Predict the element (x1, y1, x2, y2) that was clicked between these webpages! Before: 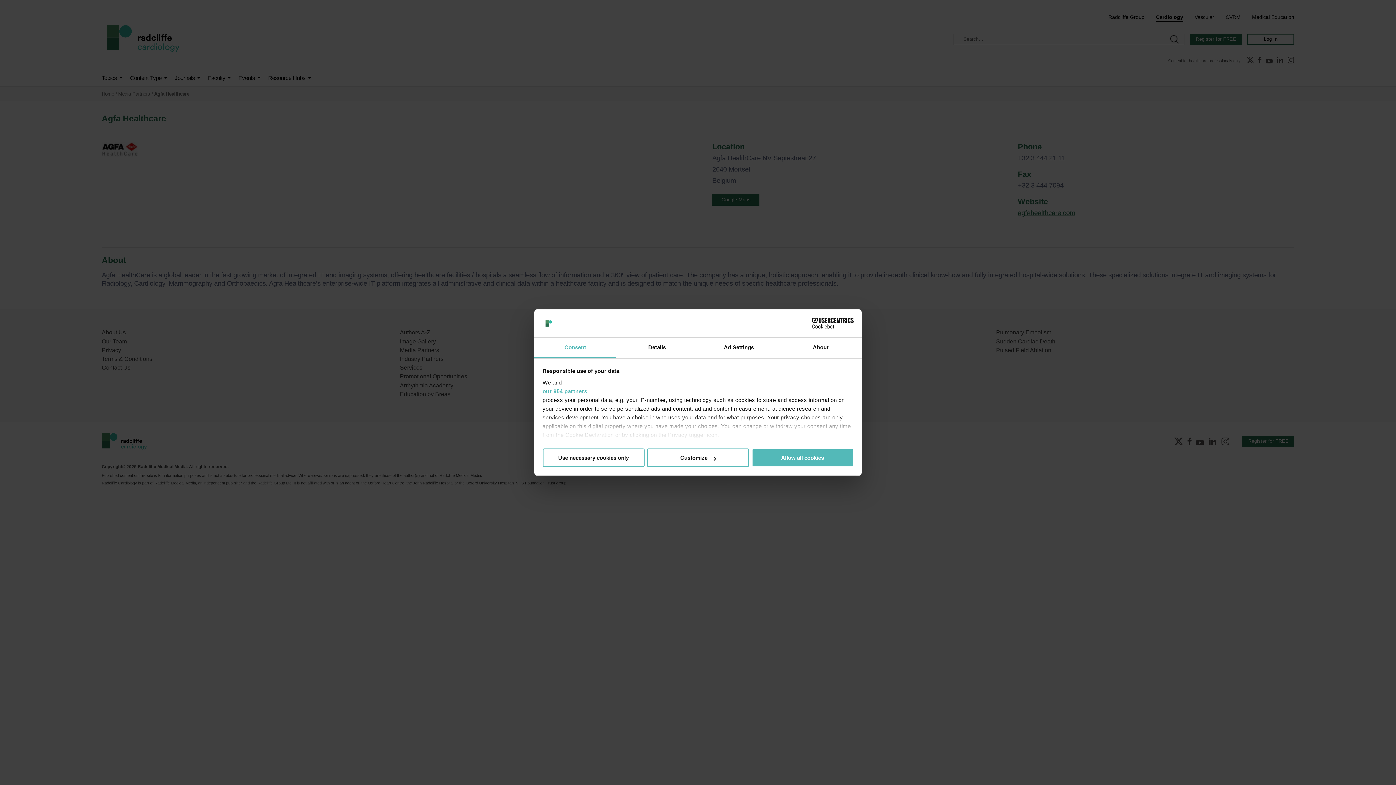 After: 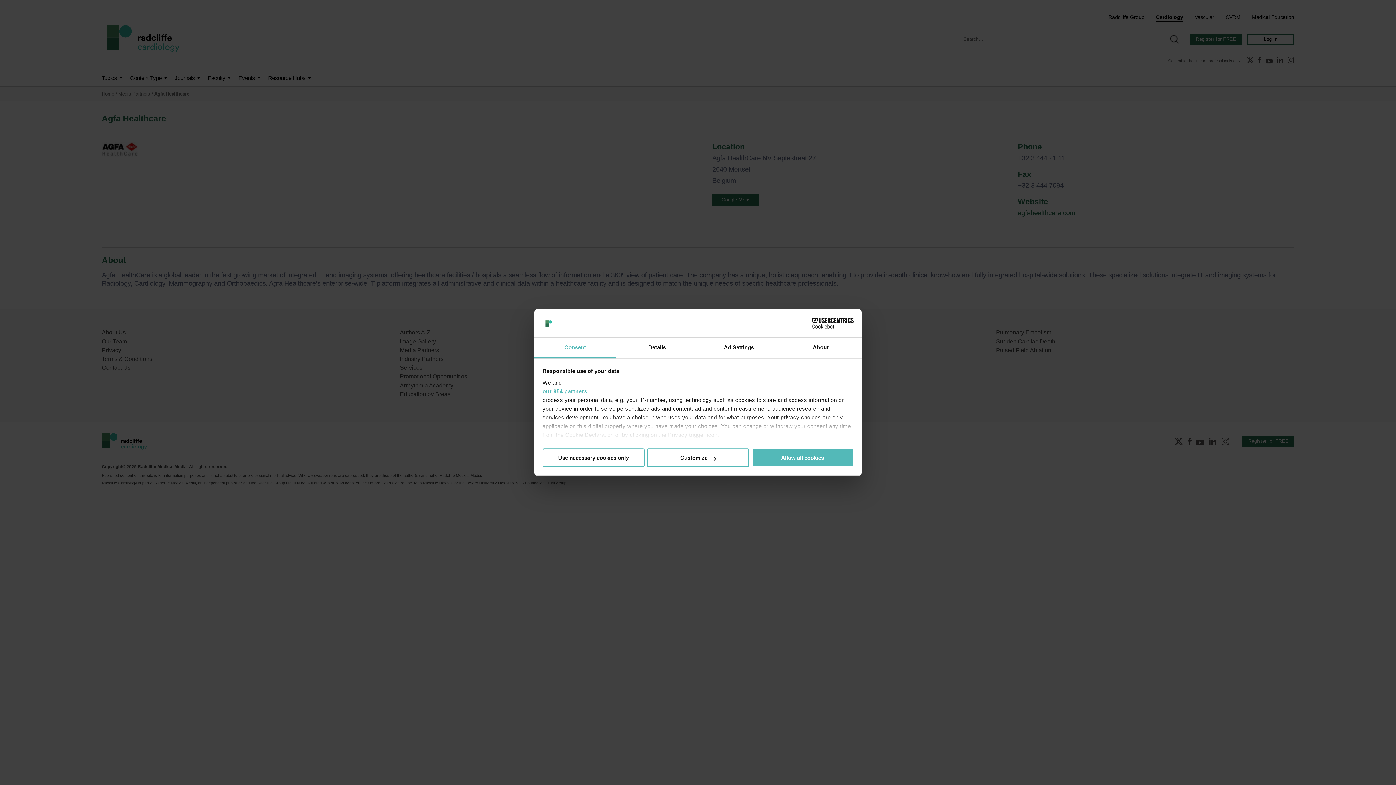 Action: bbox: (790, 318, 853, 328) label: Cookiebot - opens in a new window